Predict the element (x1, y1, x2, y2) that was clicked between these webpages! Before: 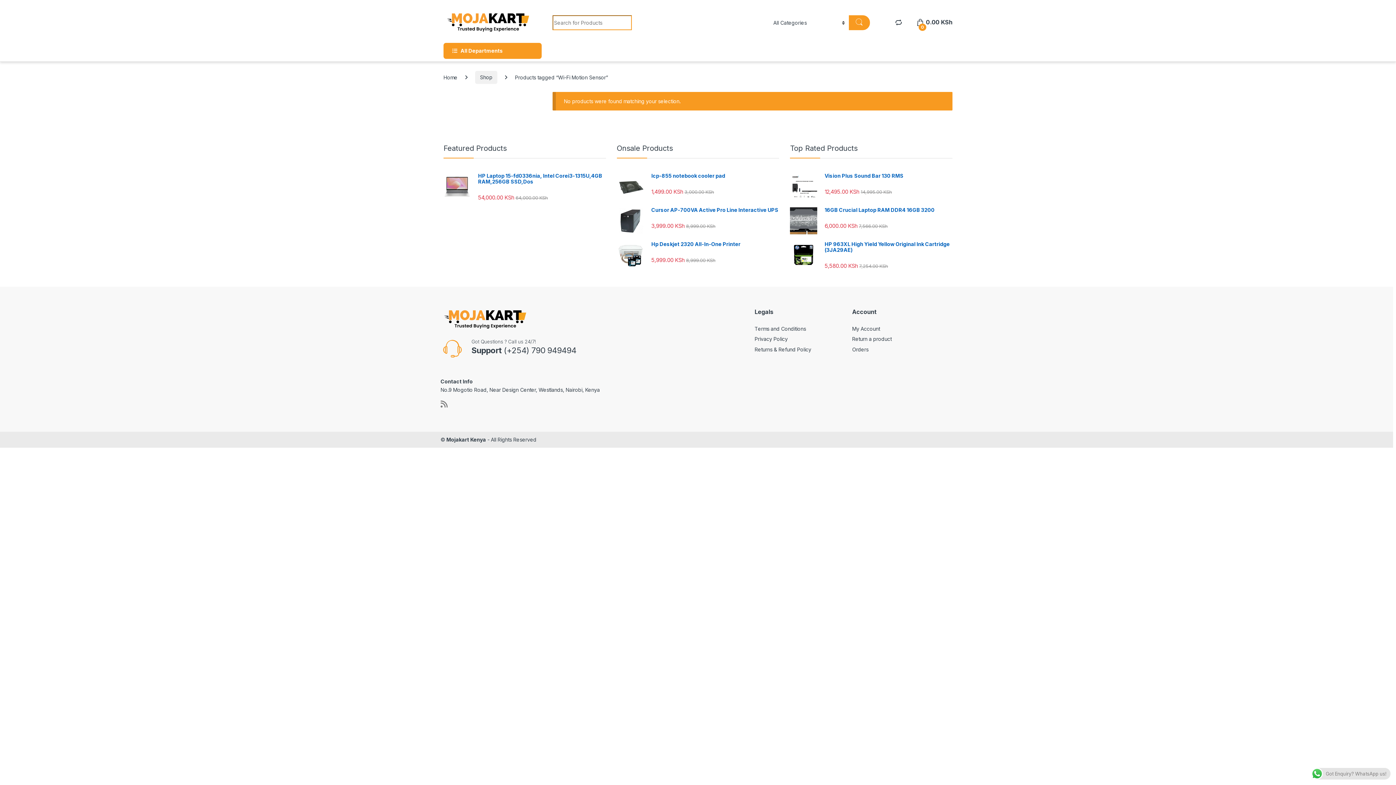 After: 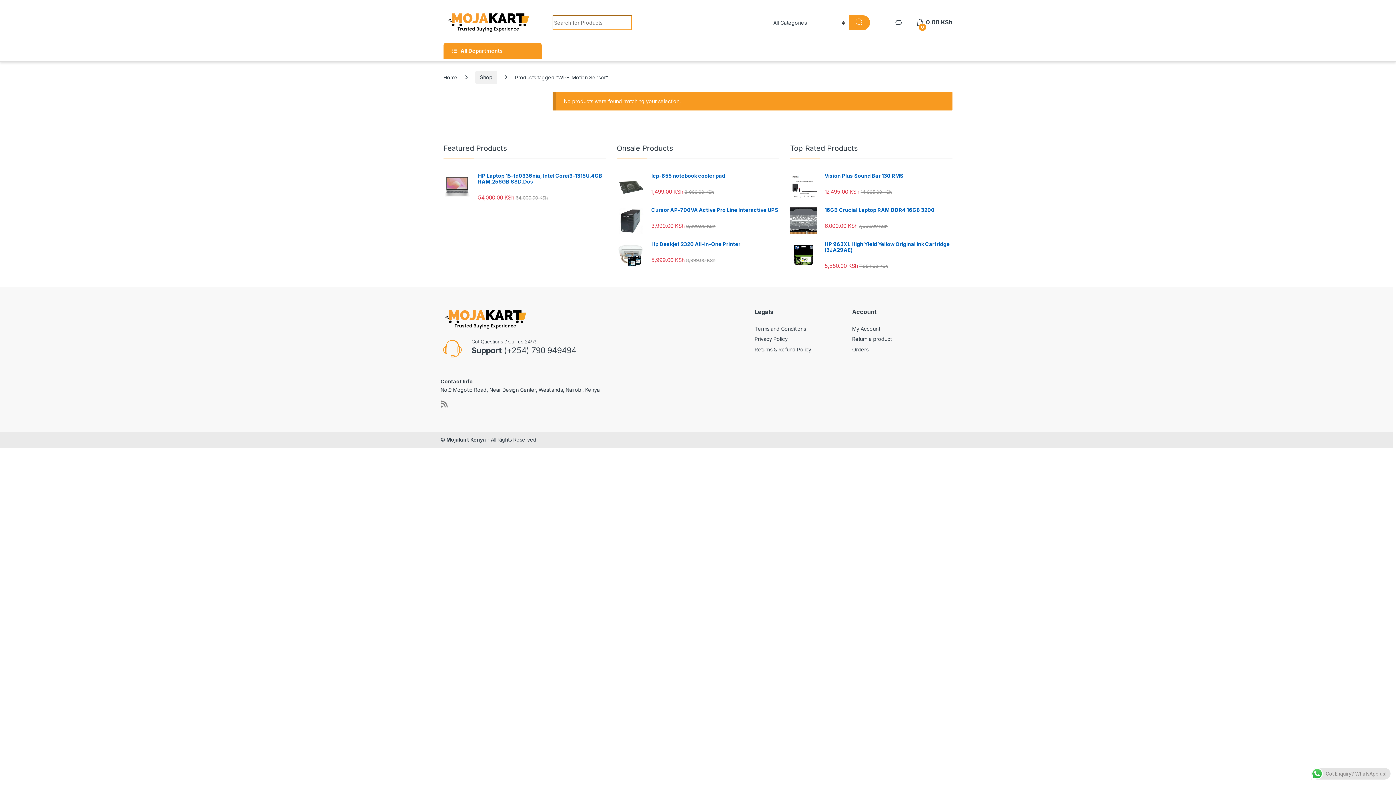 Action: label: All Departments bbox: (443, 42, 541, 58)